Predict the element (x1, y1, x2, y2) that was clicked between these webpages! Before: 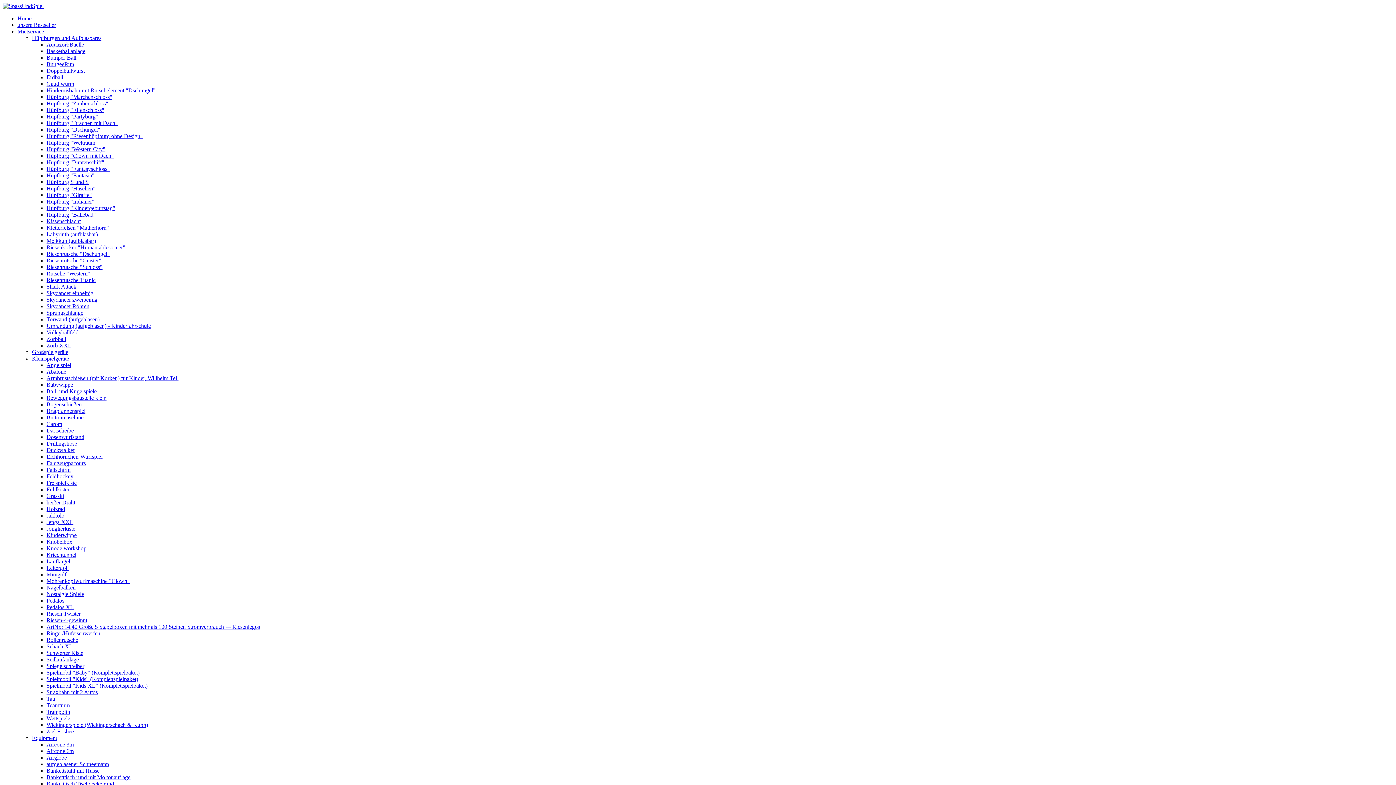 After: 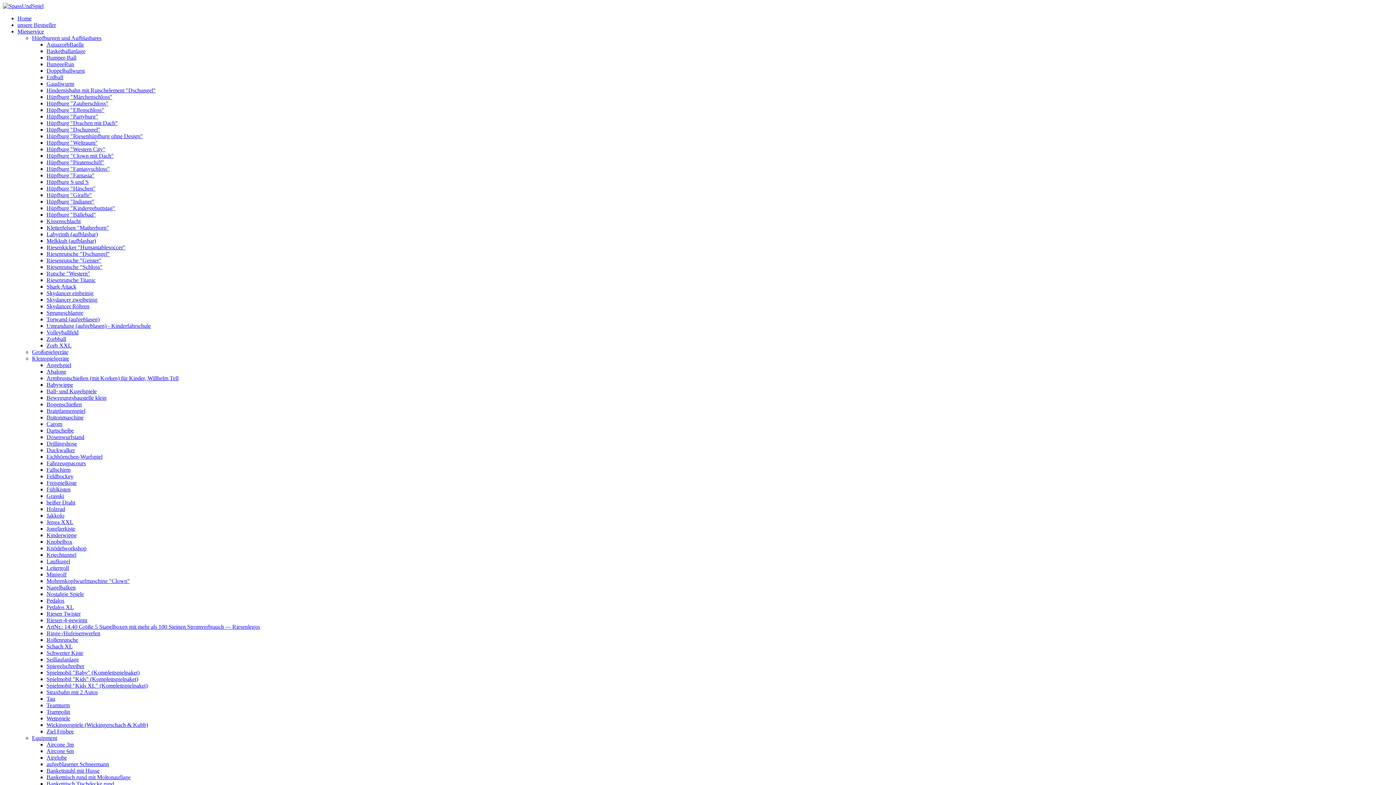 Action: label: Aircone 3m bbox: (46, 741, 73, 748)